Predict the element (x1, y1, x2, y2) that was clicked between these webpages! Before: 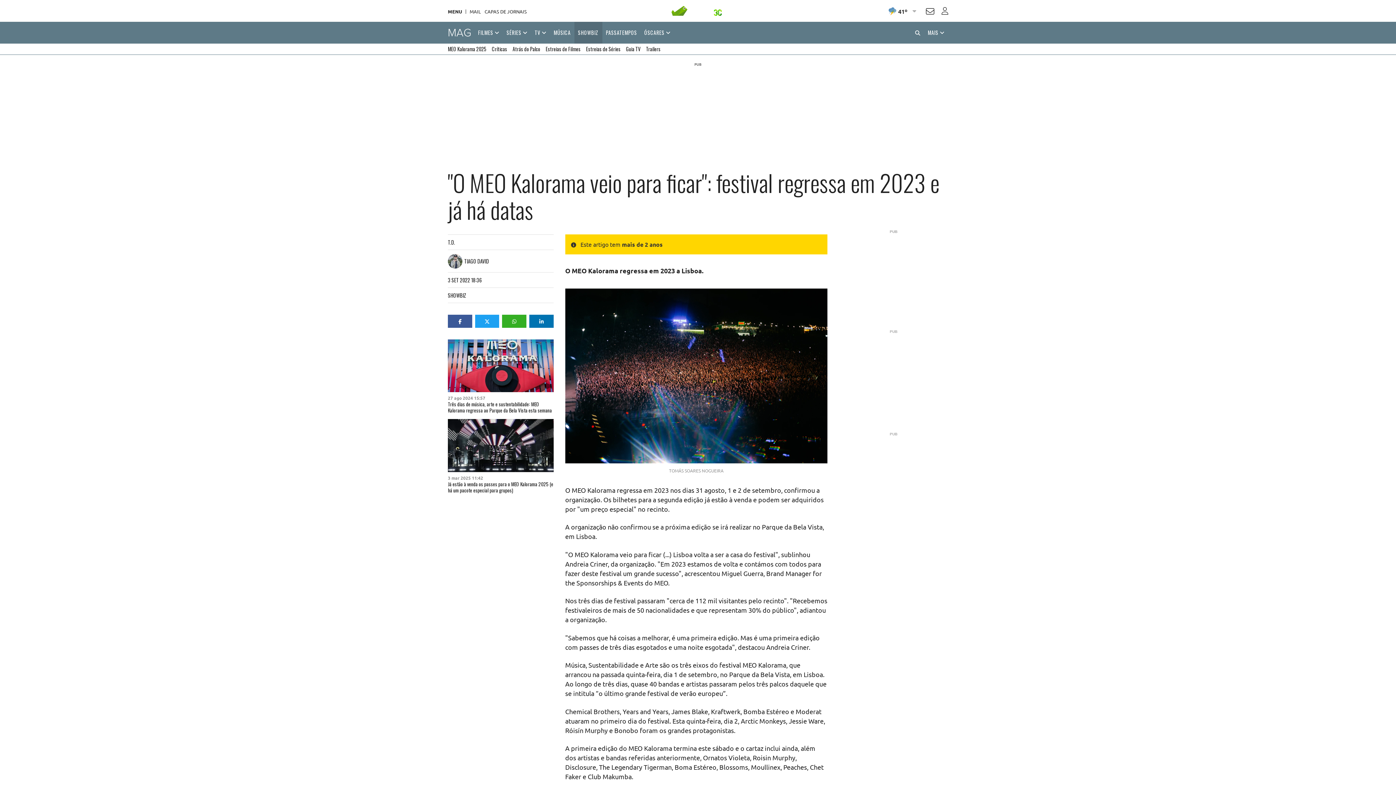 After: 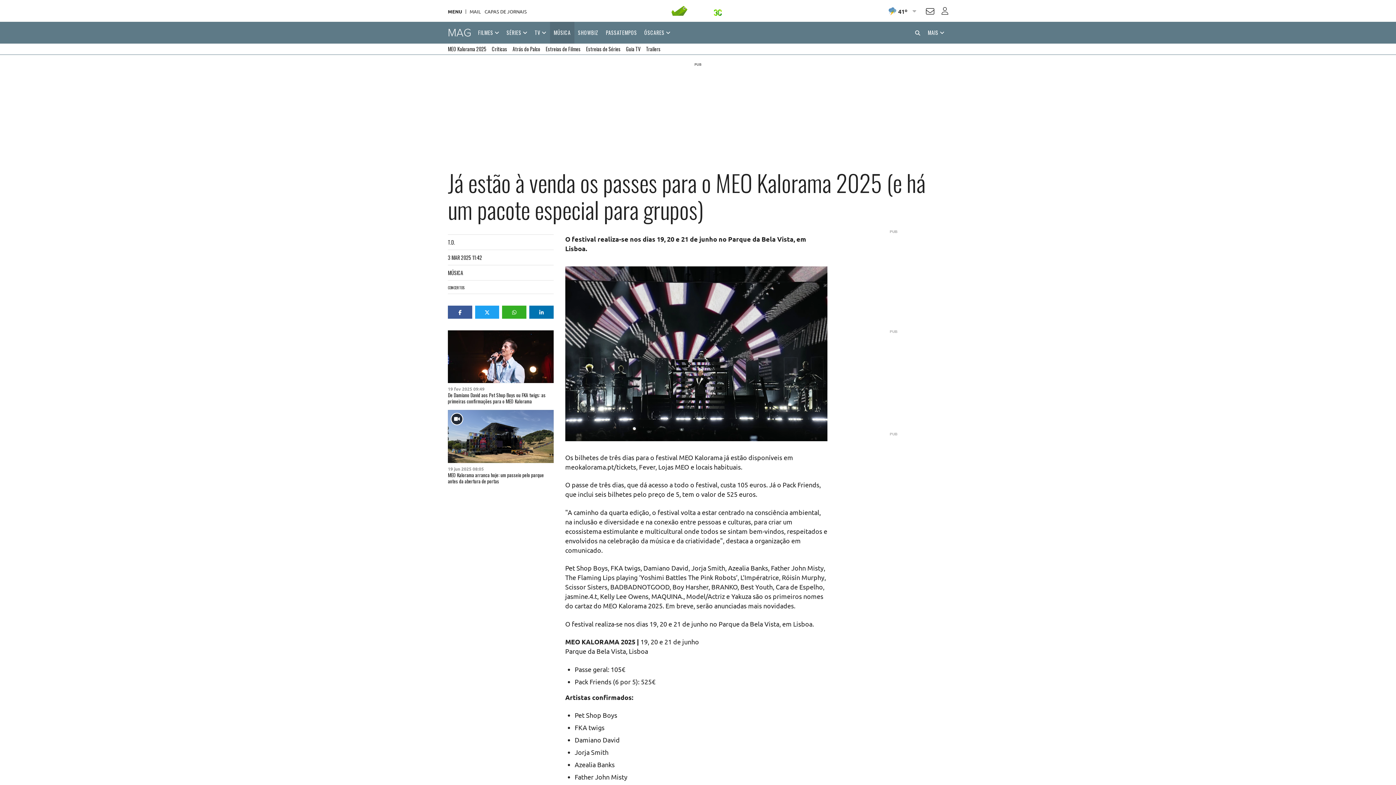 Action: bbox: (448, 480, 553, 494) label: Já estão à venda os passes para o MEO Kalorama 2025 (e há um pacote especial para grupos)